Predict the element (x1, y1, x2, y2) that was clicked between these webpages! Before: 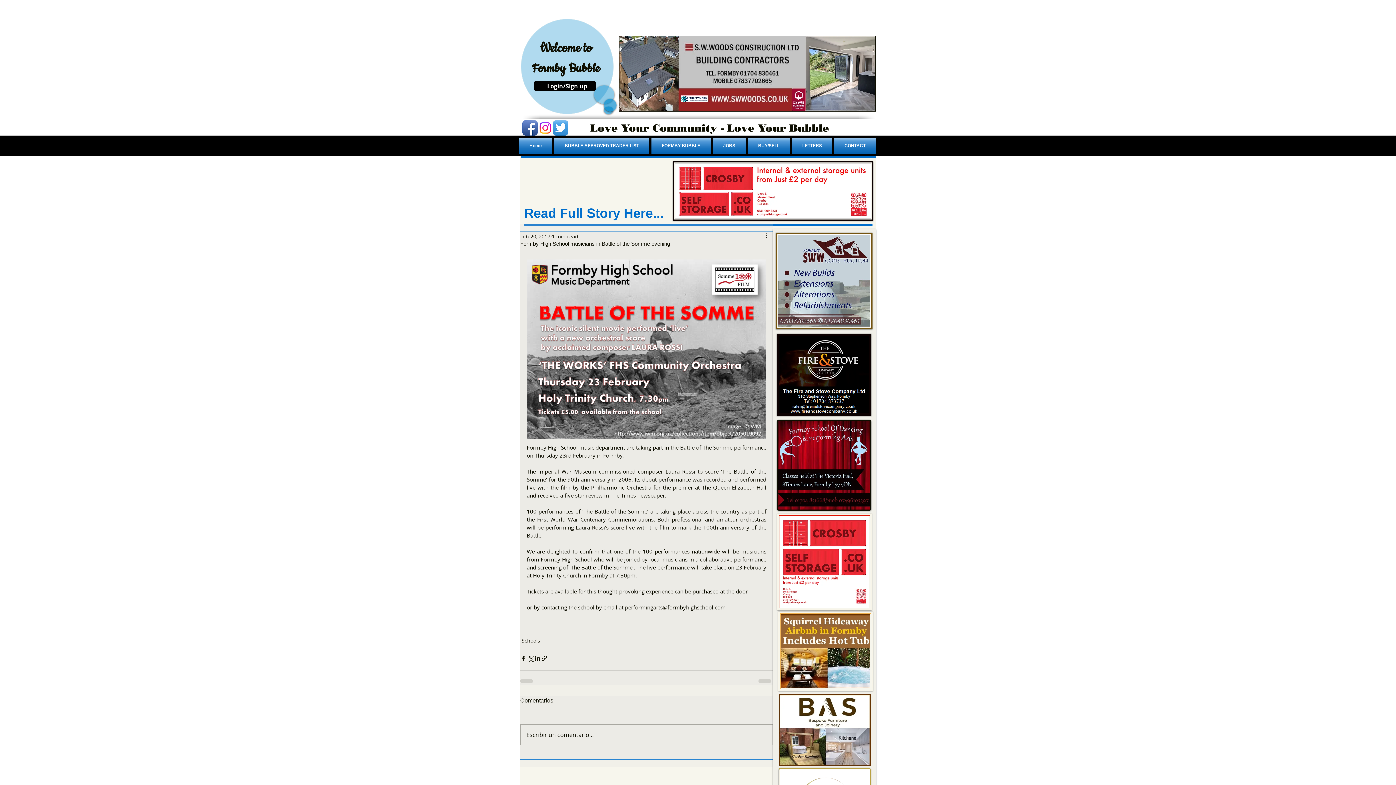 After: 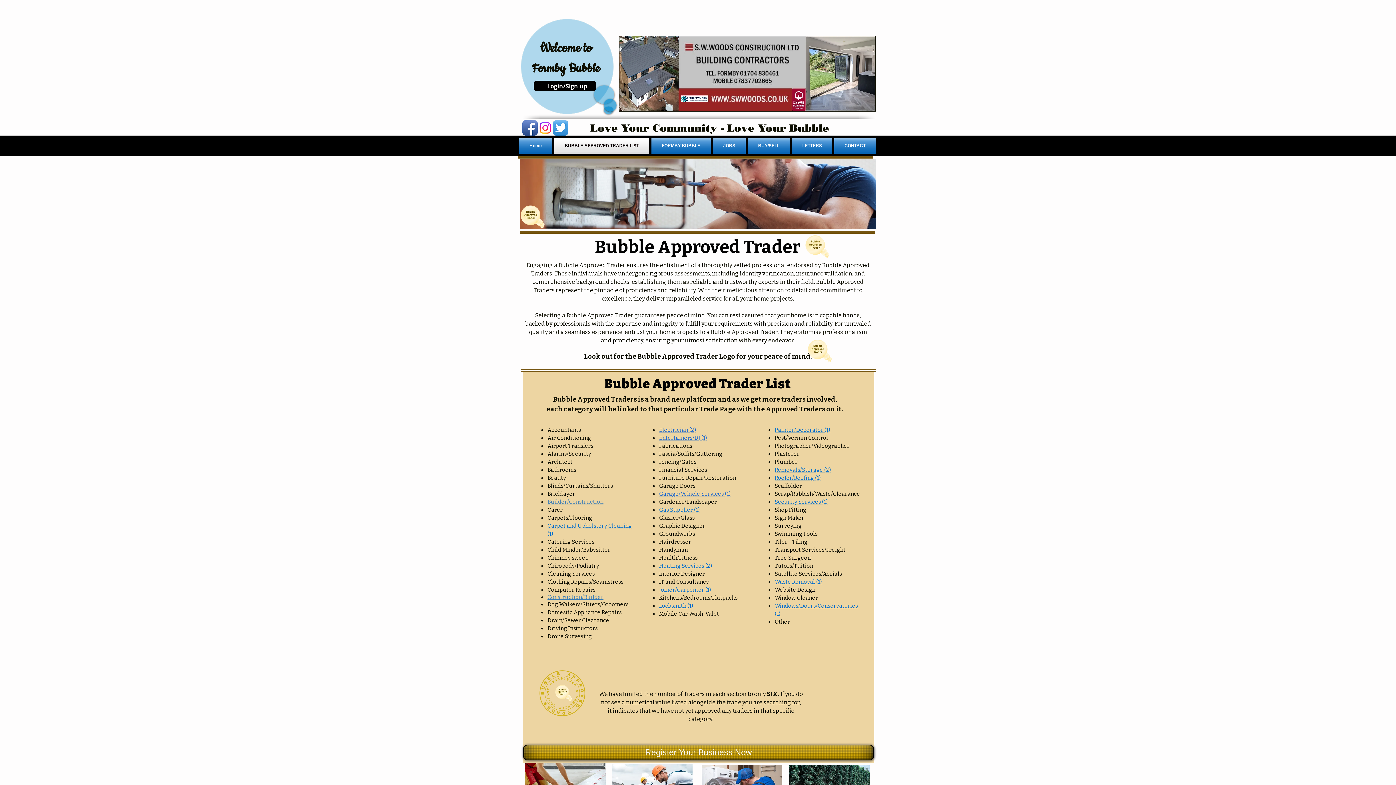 Action: bbox: (553, 138, 650, 153) label: BUBBLE APPROVED TRADER LIST